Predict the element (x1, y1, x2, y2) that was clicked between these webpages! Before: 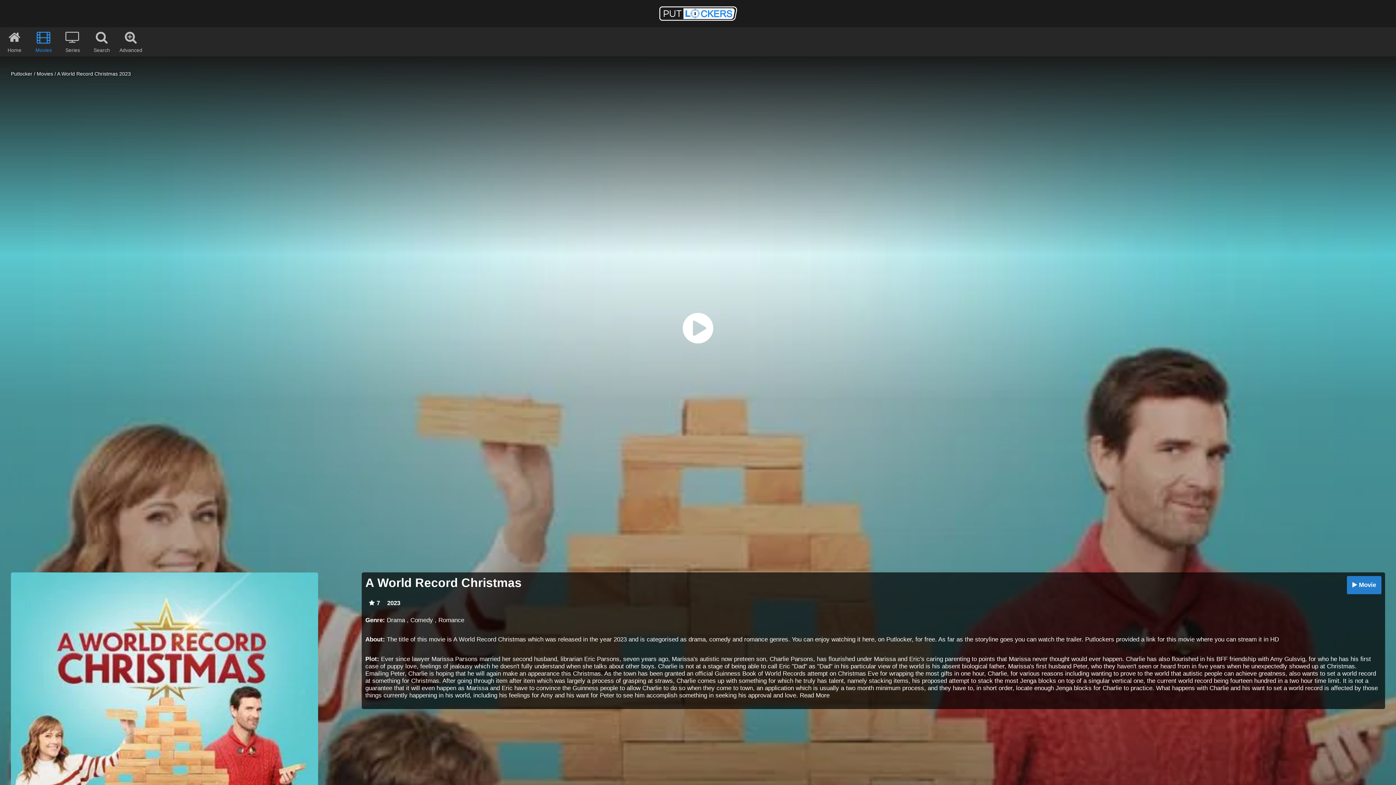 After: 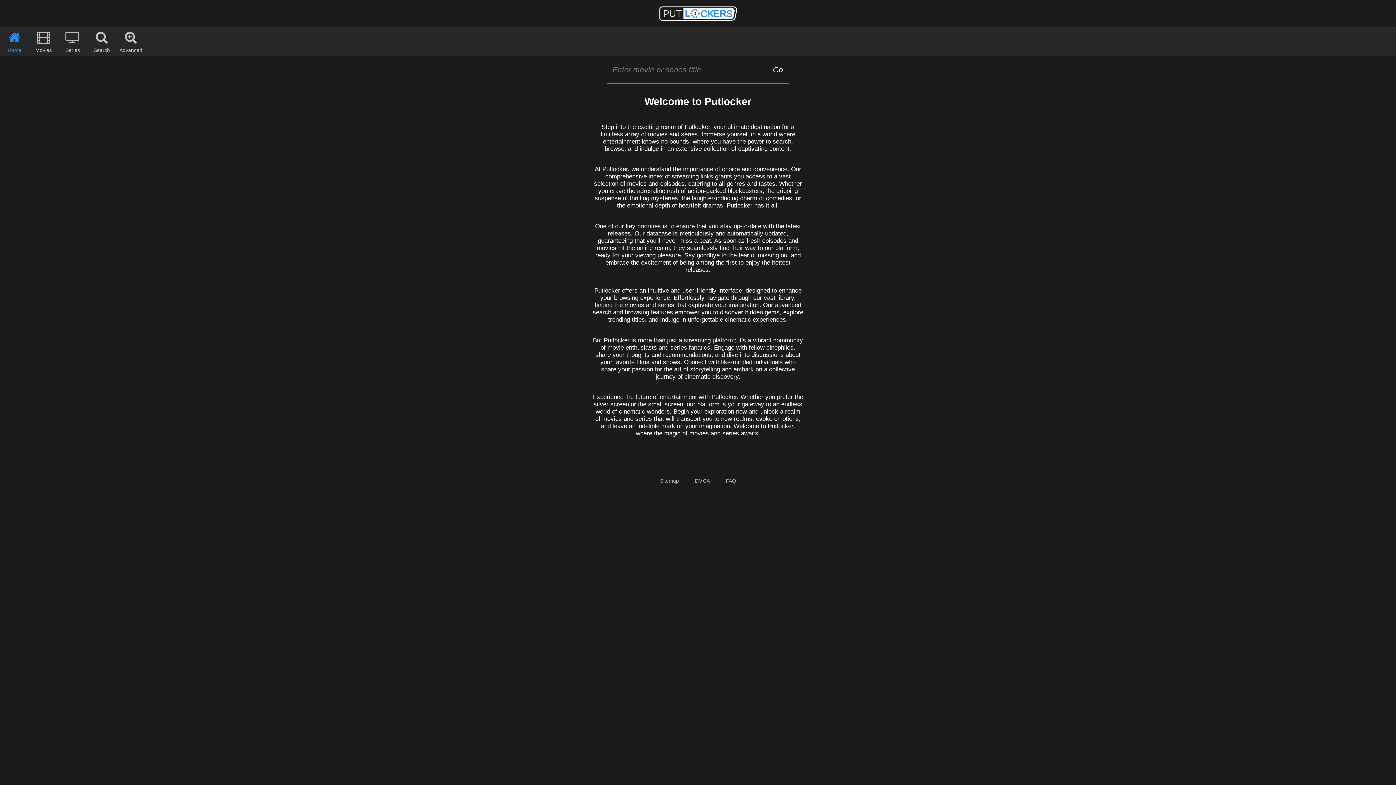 Action: bbox: (10, 70, 32, 76) label: Putlocker